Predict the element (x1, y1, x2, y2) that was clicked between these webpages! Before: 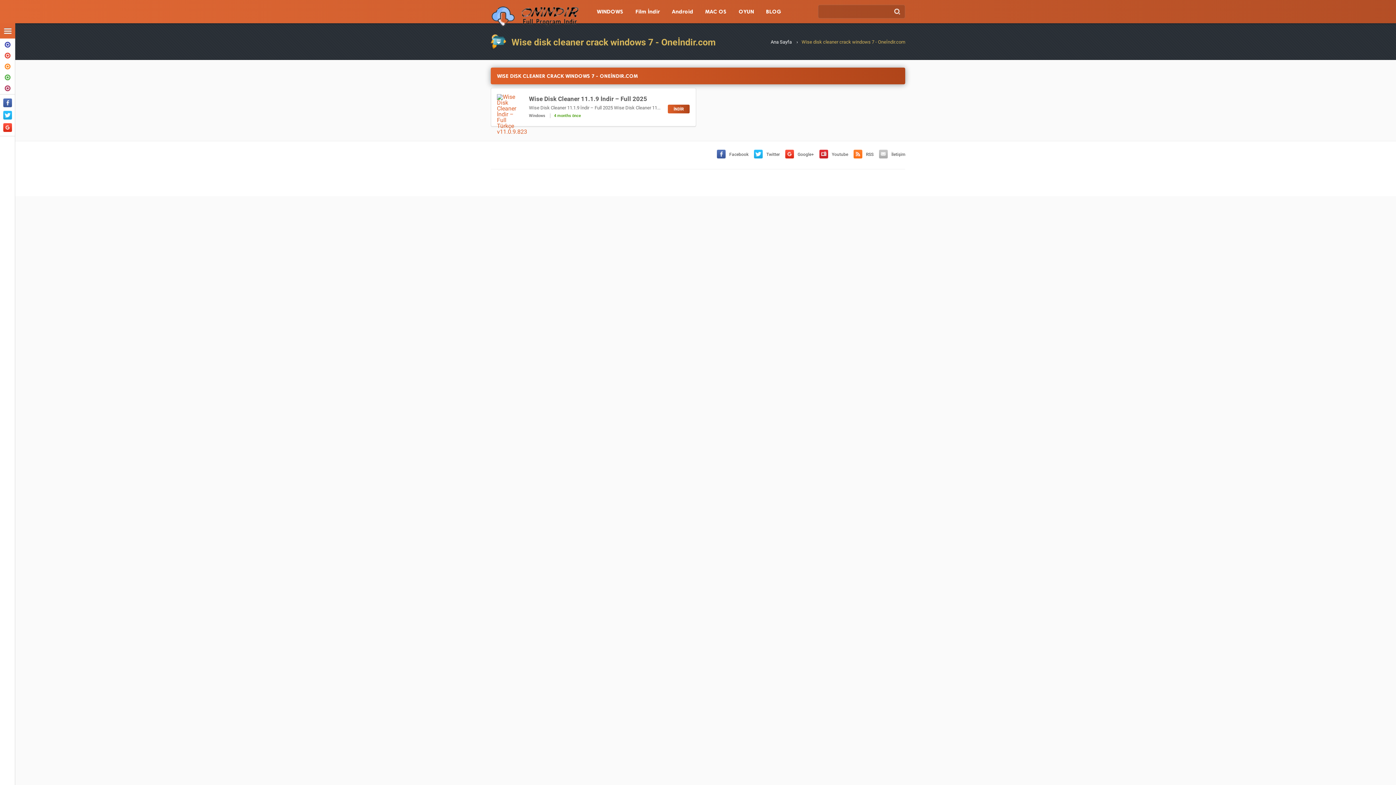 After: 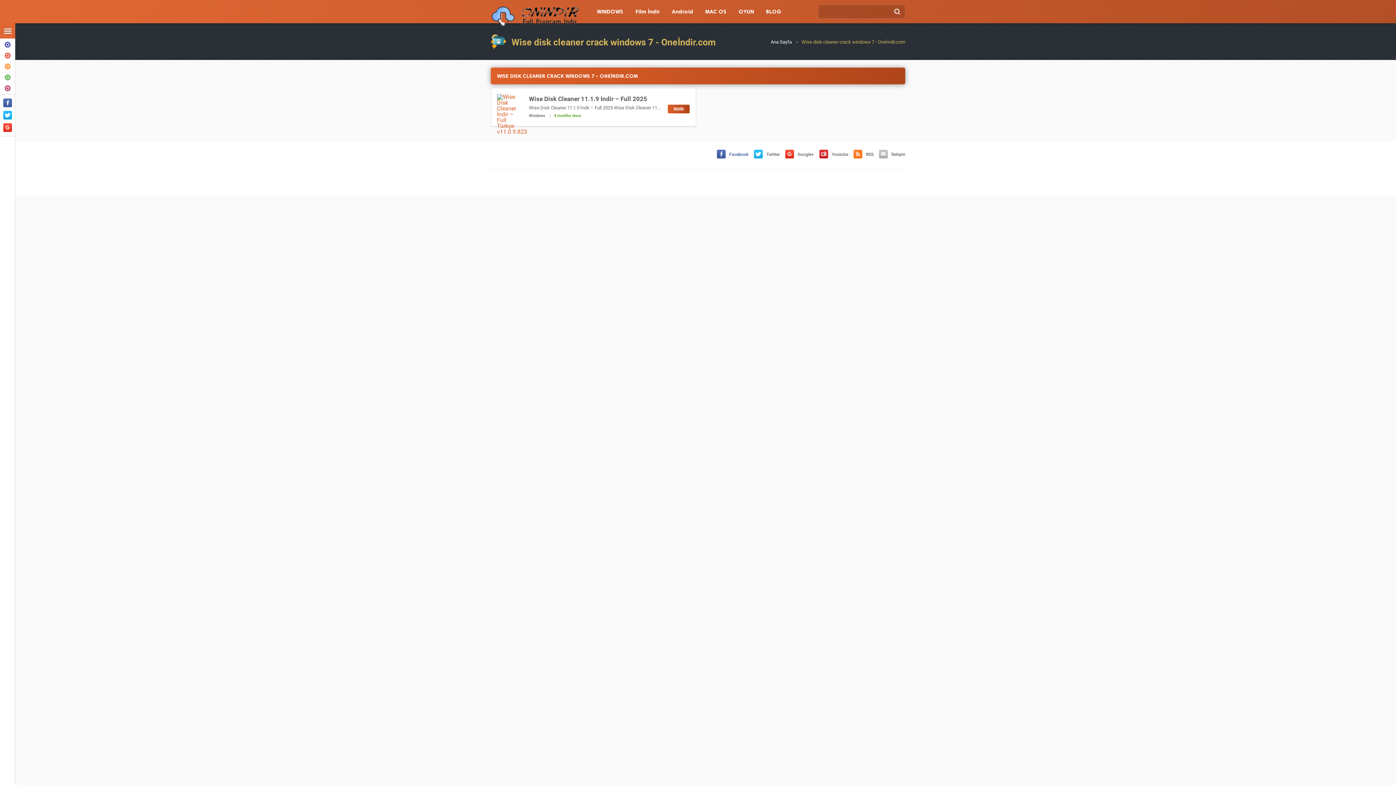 Action: bbox: (717, 152, 748, 156) label: Facebook